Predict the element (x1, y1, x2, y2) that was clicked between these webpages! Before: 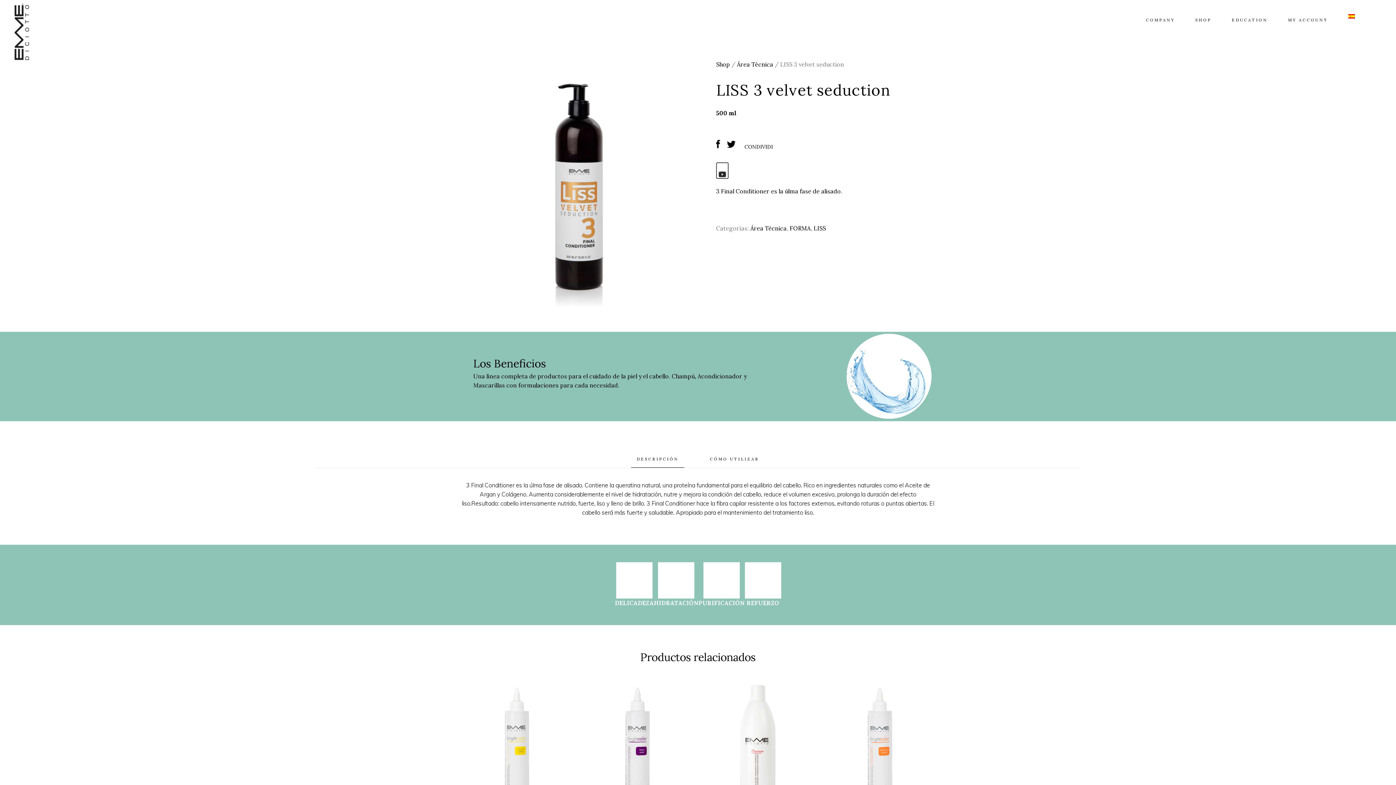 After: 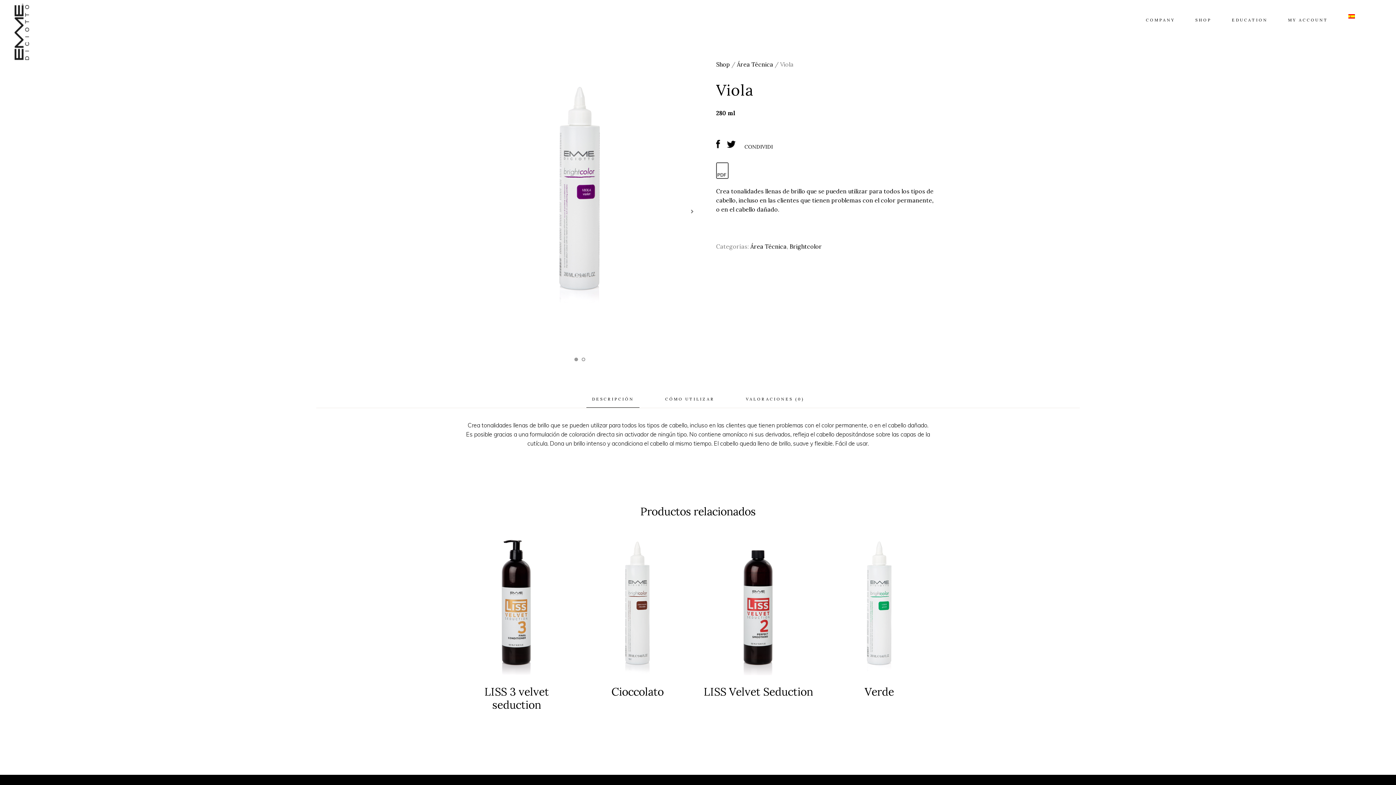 Action: bbox: (582, 674, 692, 821)